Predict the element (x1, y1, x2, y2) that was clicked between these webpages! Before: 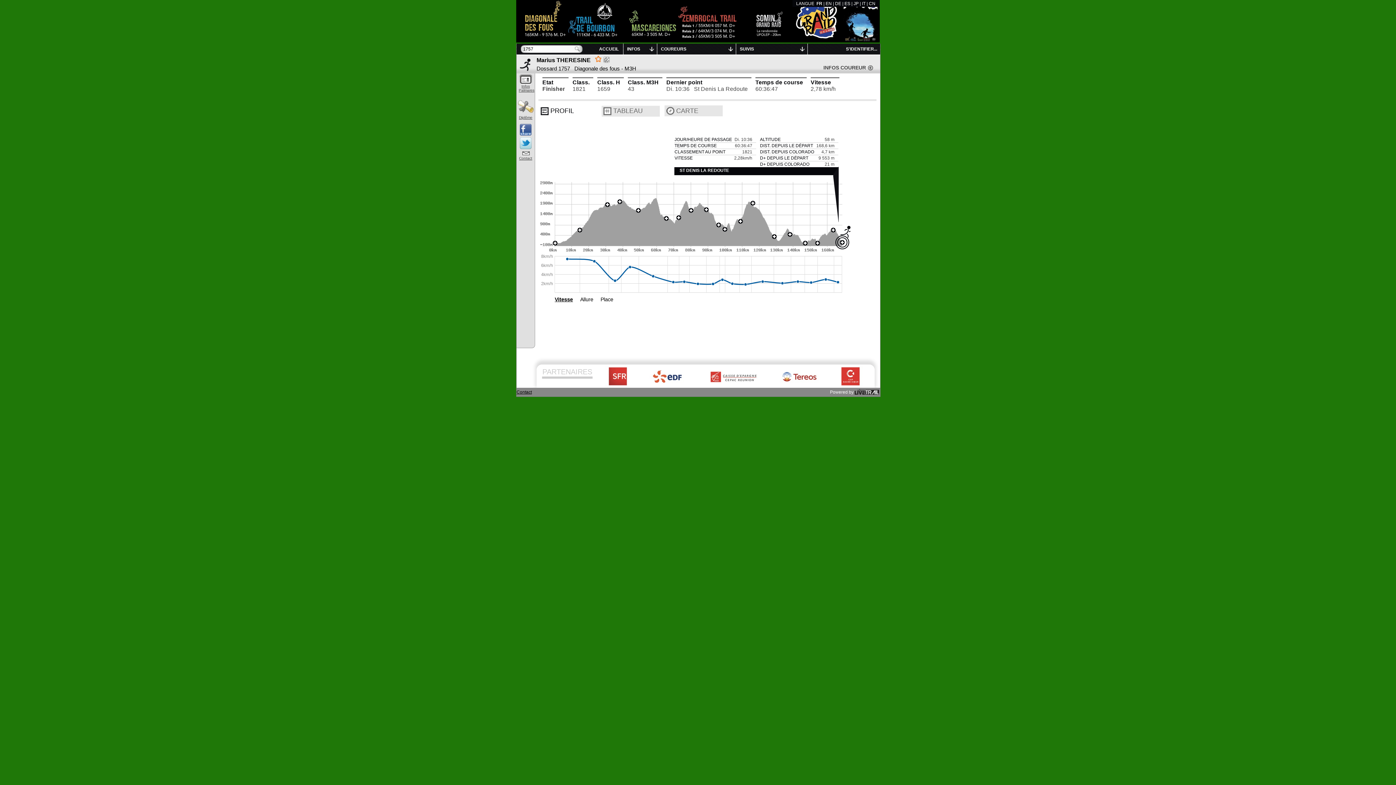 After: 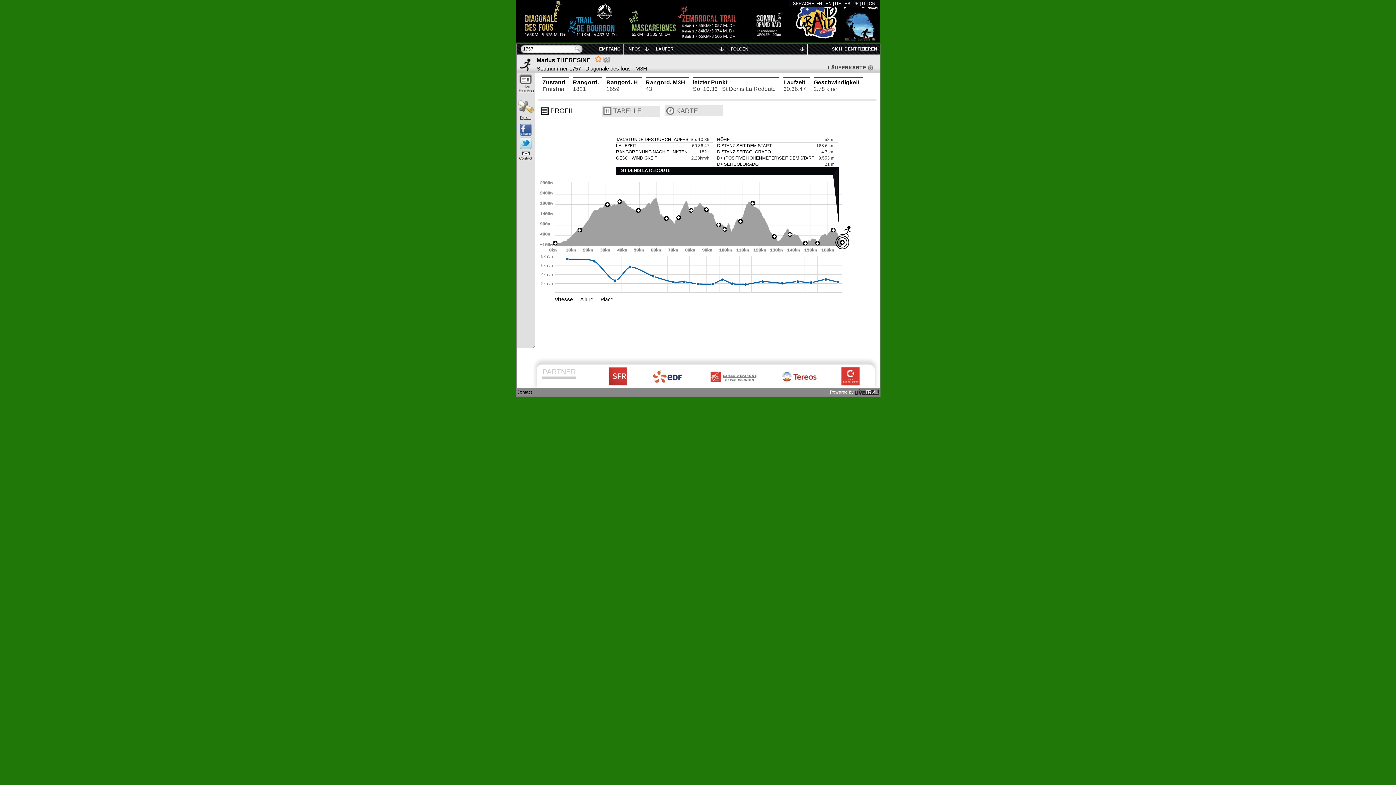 Action: bbox: (835, 1, 841, 6) label: DE